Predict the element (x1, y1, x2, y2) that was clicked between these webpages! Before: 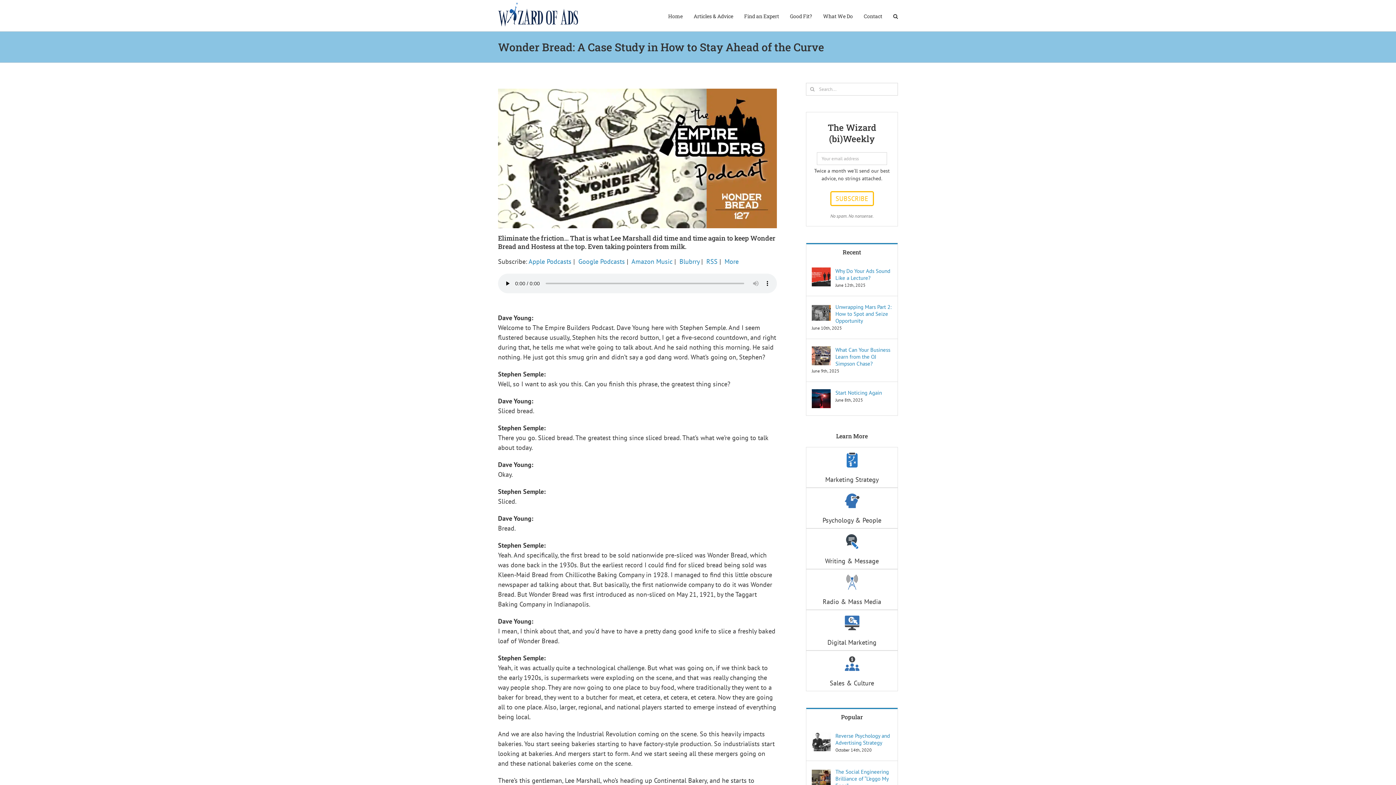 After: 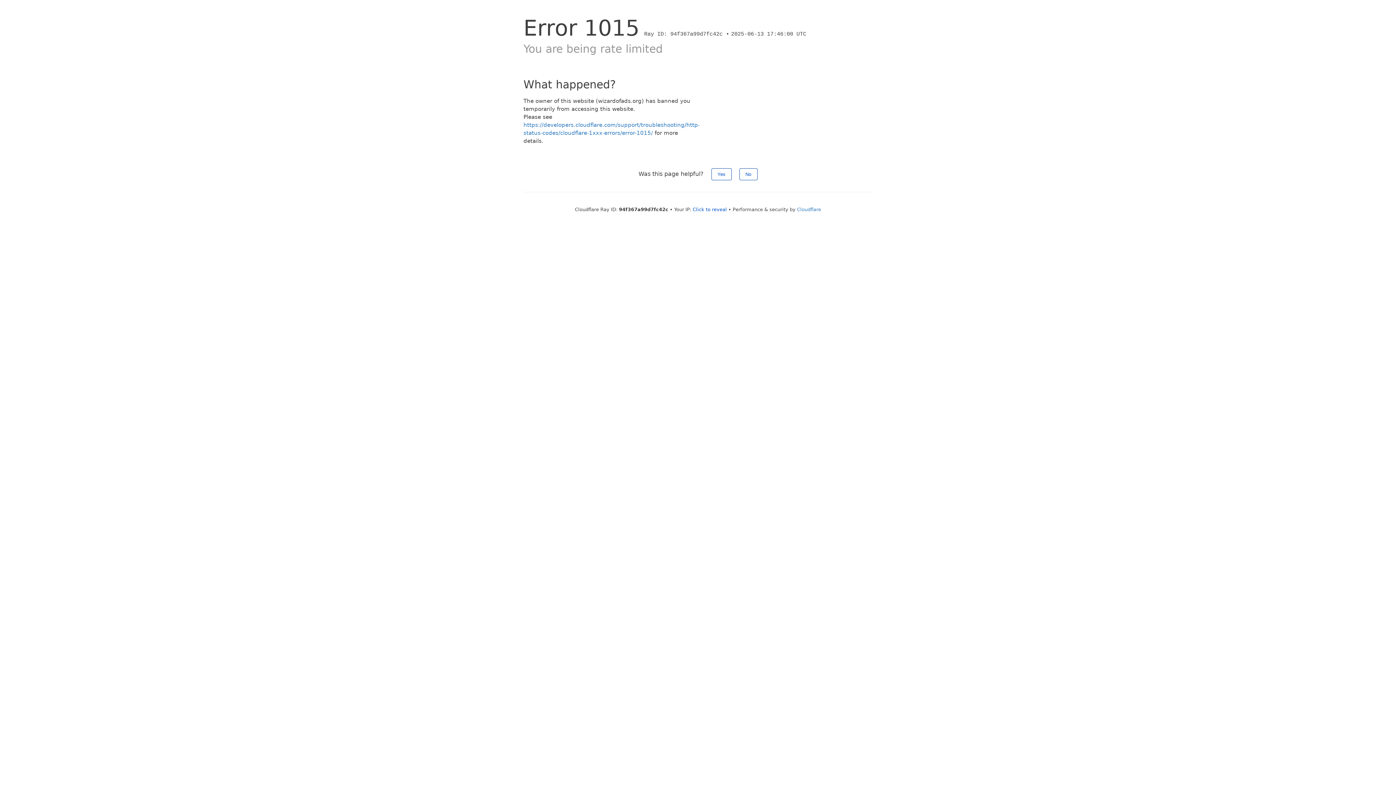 Action: bbox: (806, 488, 898, 528) label: Psychology & People